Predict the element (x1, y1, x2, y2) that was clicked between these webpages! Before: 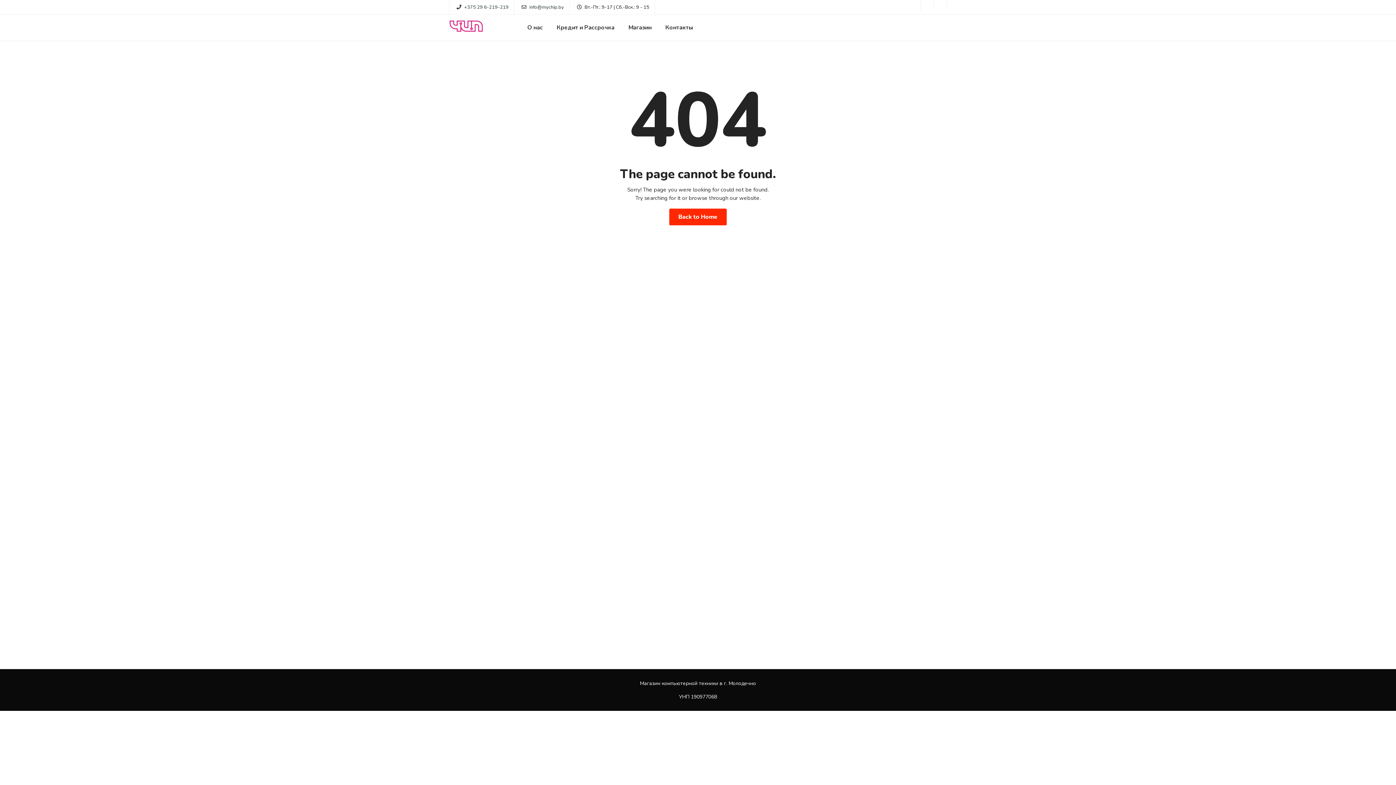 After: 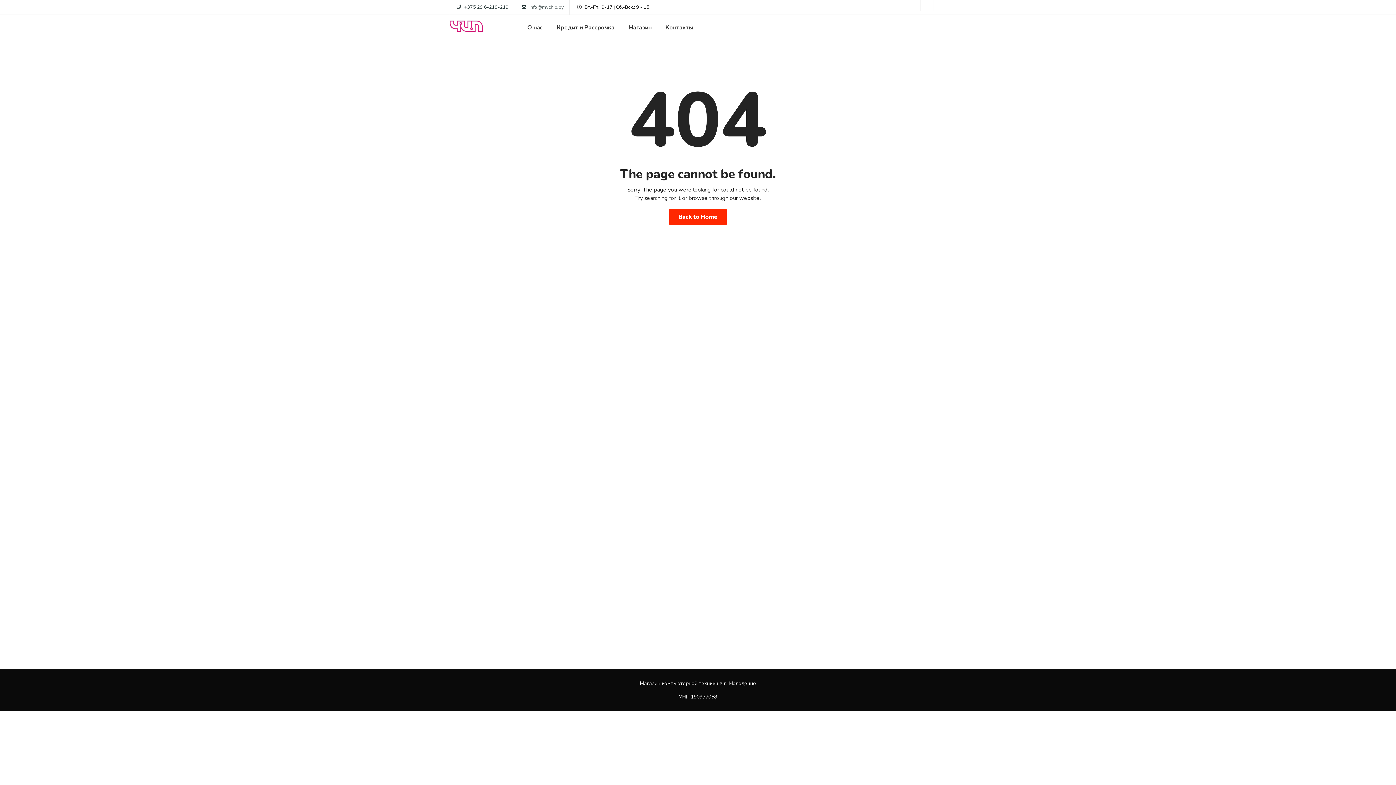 Action: bbox: (529, 4, 564, 10) label: info@mychip.by